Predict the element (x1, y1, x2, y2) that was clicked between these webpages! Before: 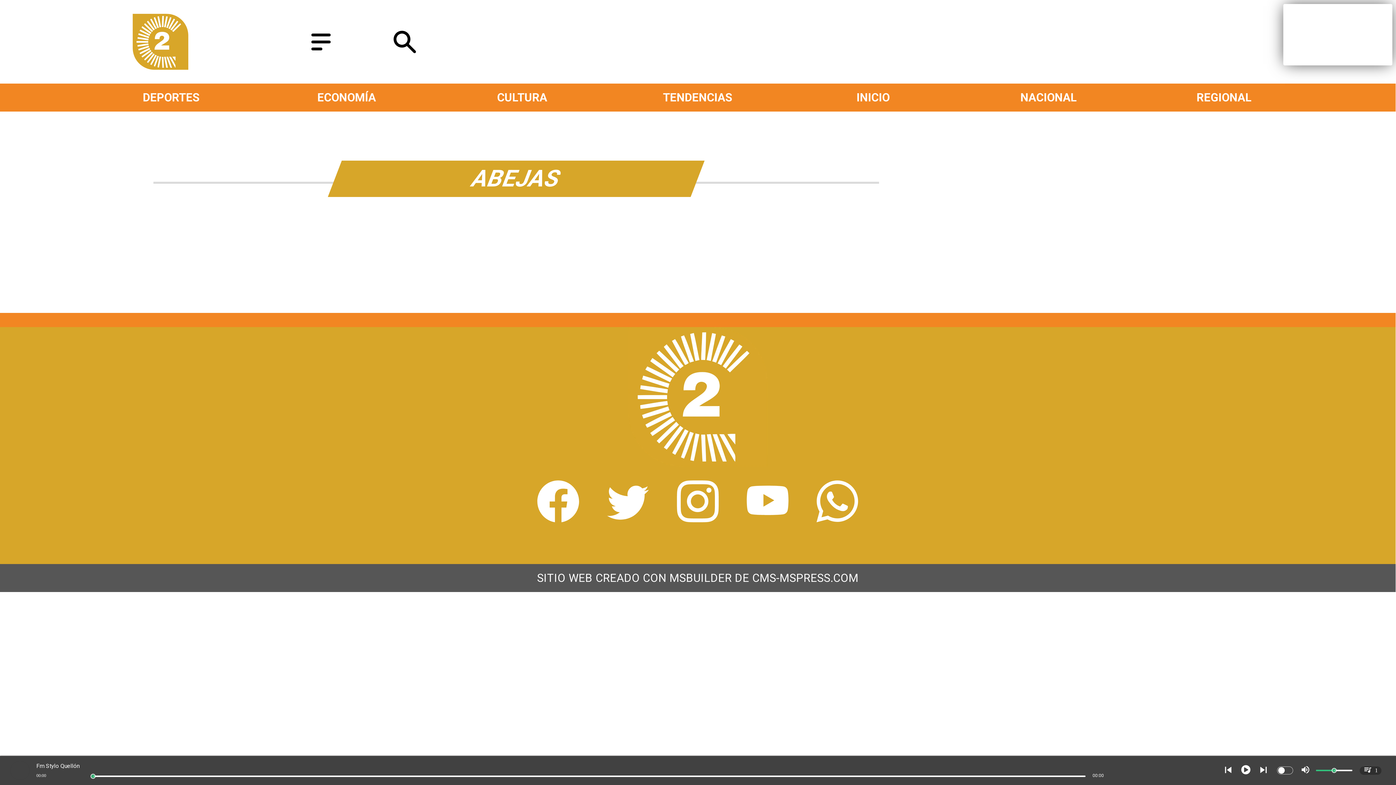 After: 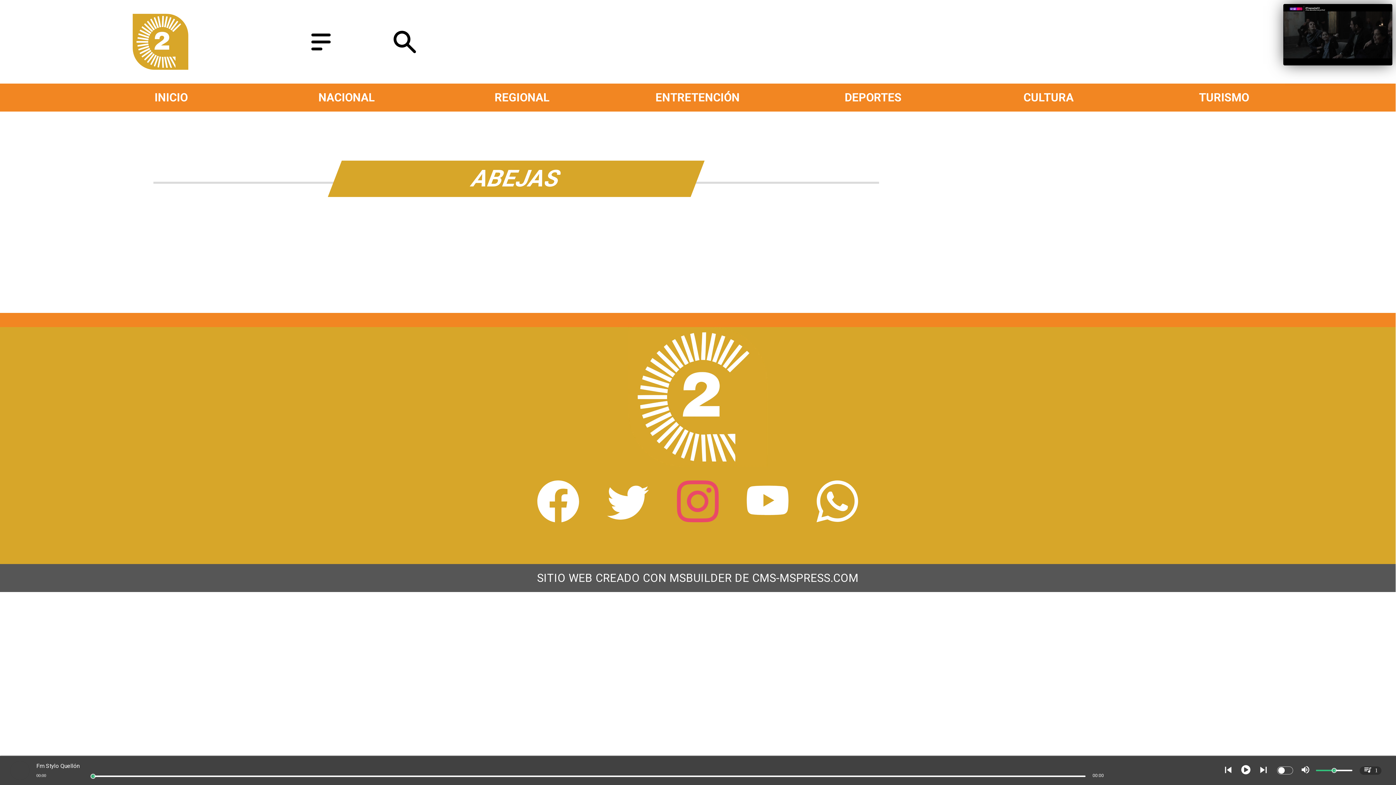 Action: bbox: (670, 510, 725, 525) label: https://www.instagram.com/canal2quellon/